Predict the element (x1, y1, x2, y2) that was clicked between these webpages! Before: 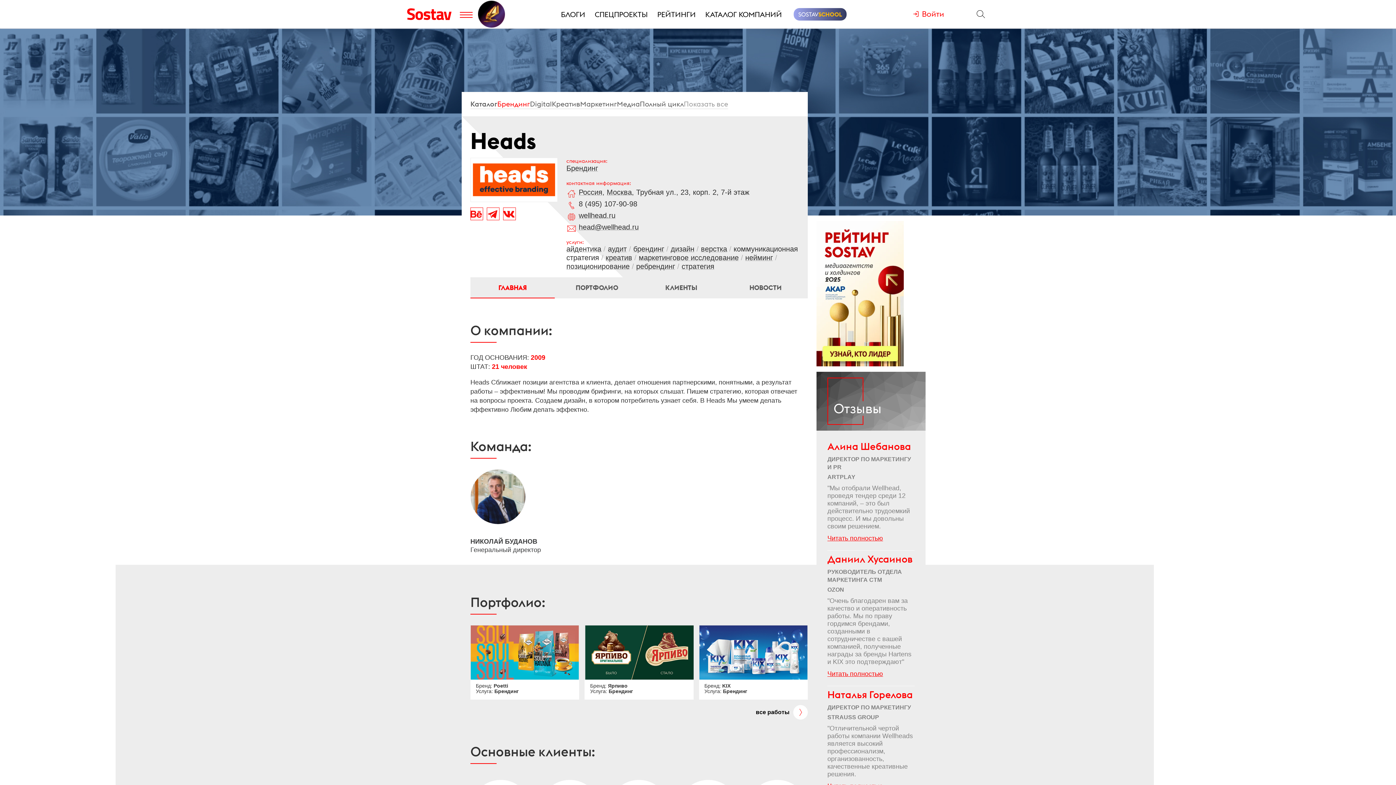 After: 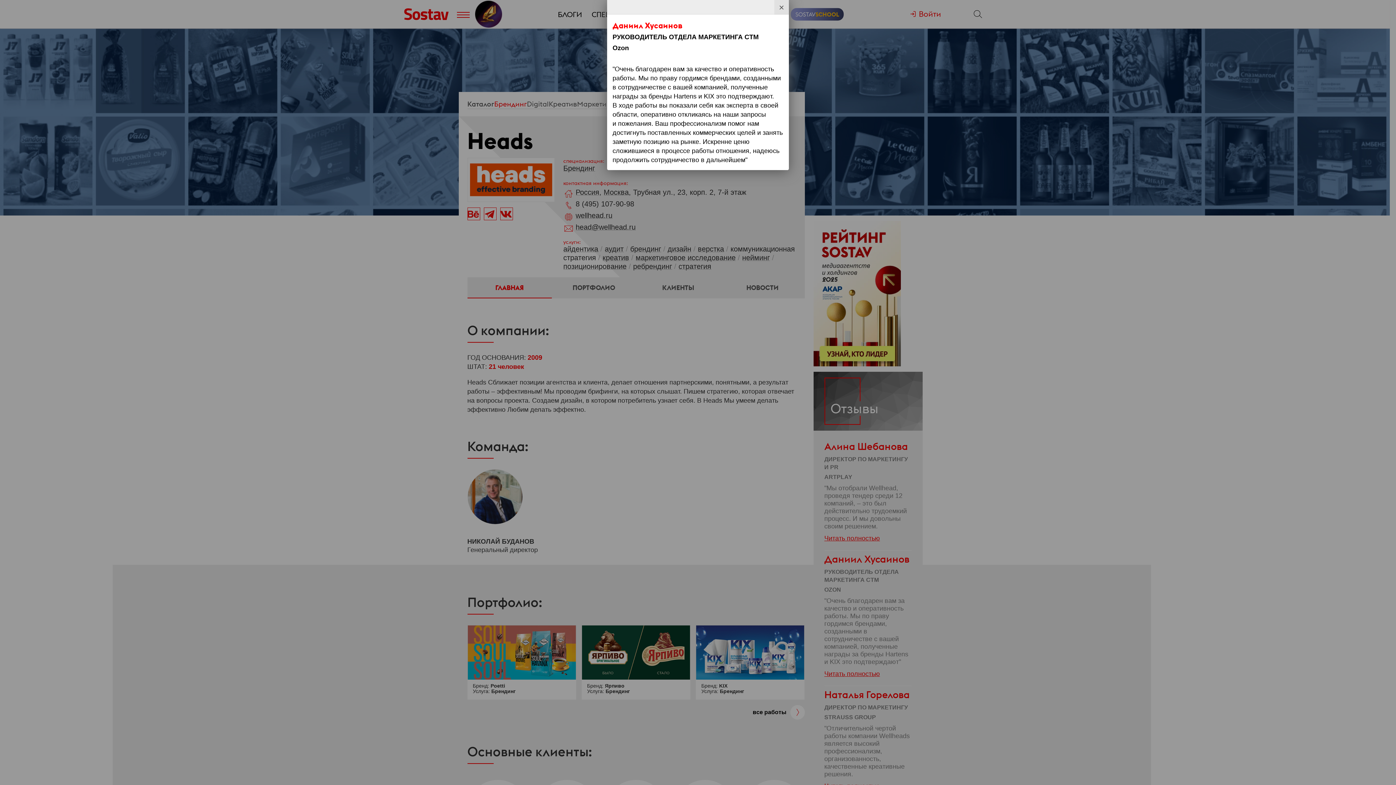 Action: label: Читать полностью bbox: (827, 670, 883, 677)